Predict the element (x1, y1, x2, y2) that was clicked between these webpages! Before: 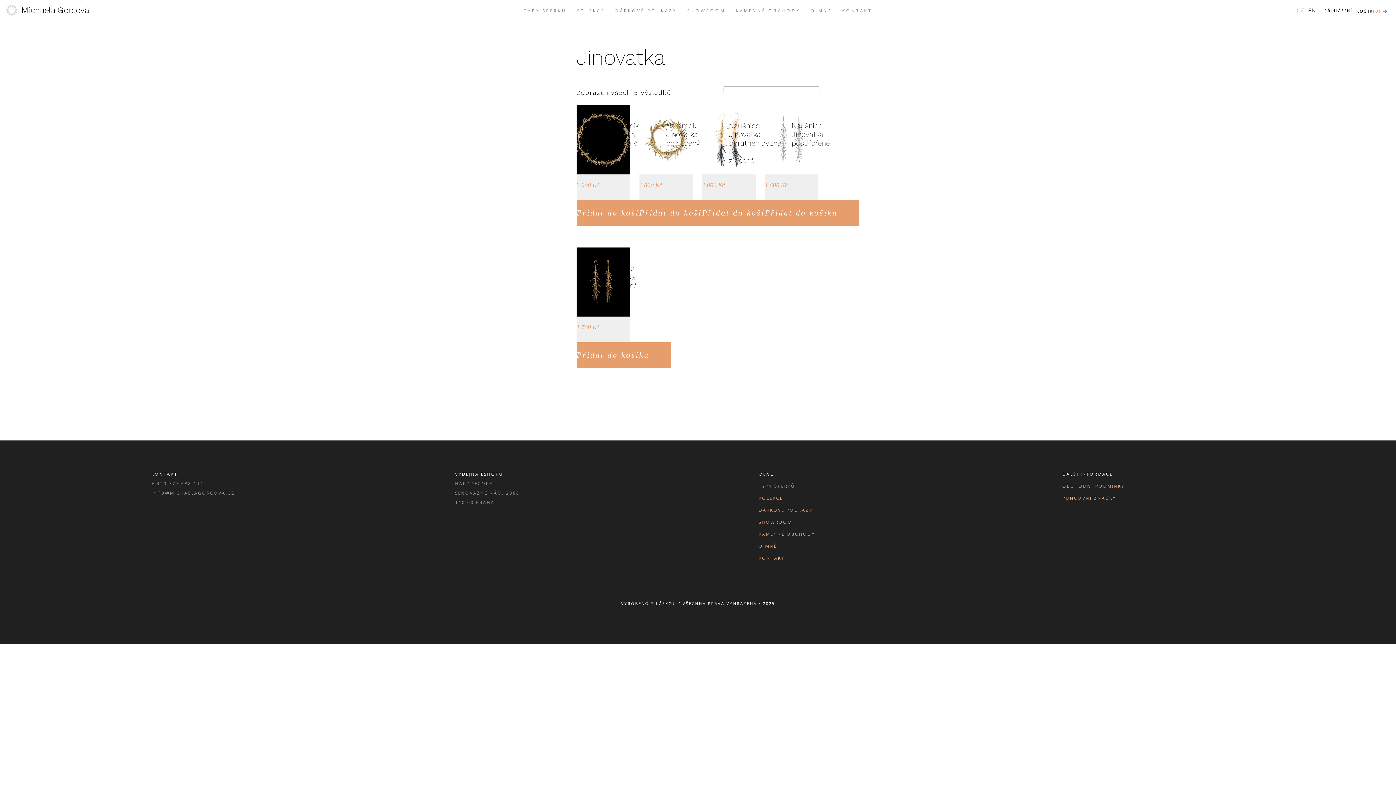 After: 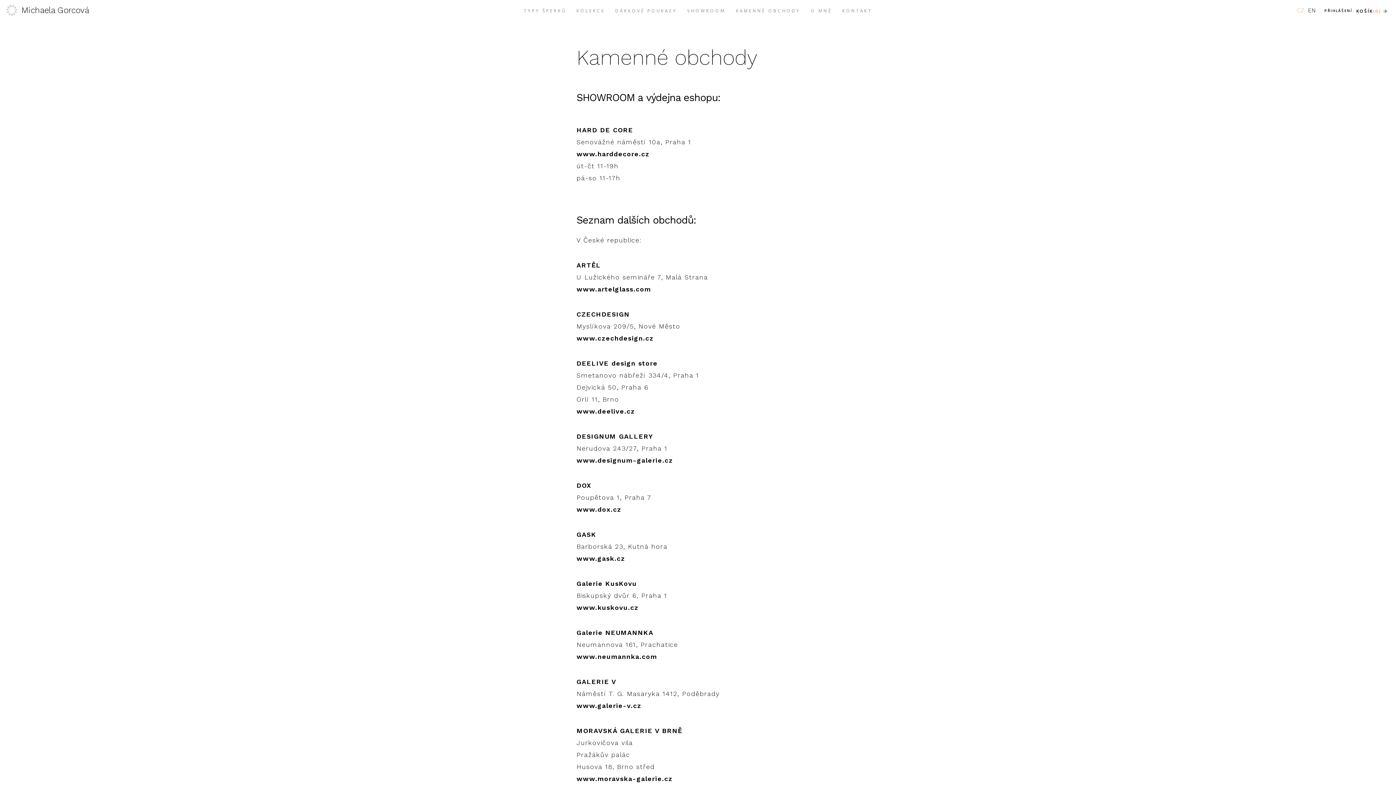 Action: bbox: (758, 531, 815, 537) label: KAMENNÉ OBCHODY